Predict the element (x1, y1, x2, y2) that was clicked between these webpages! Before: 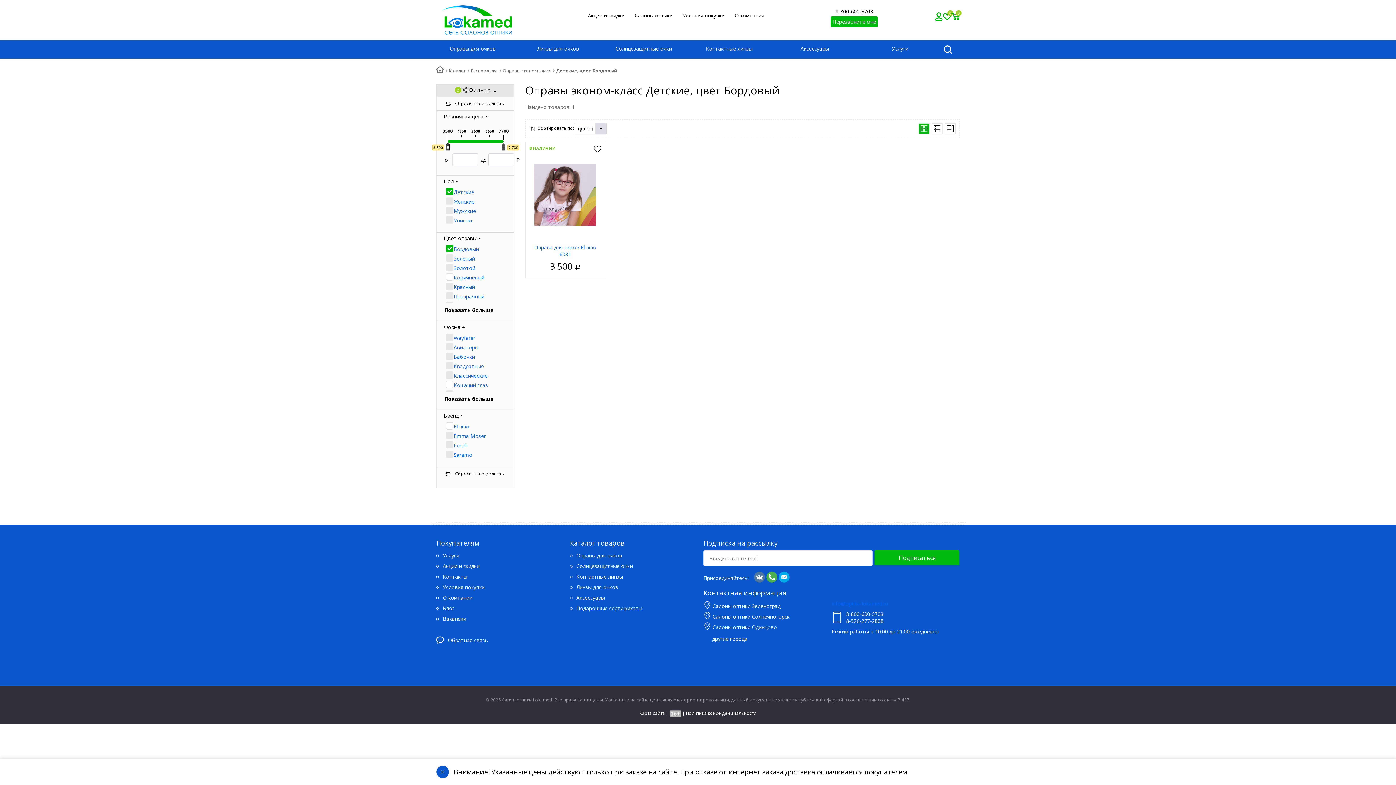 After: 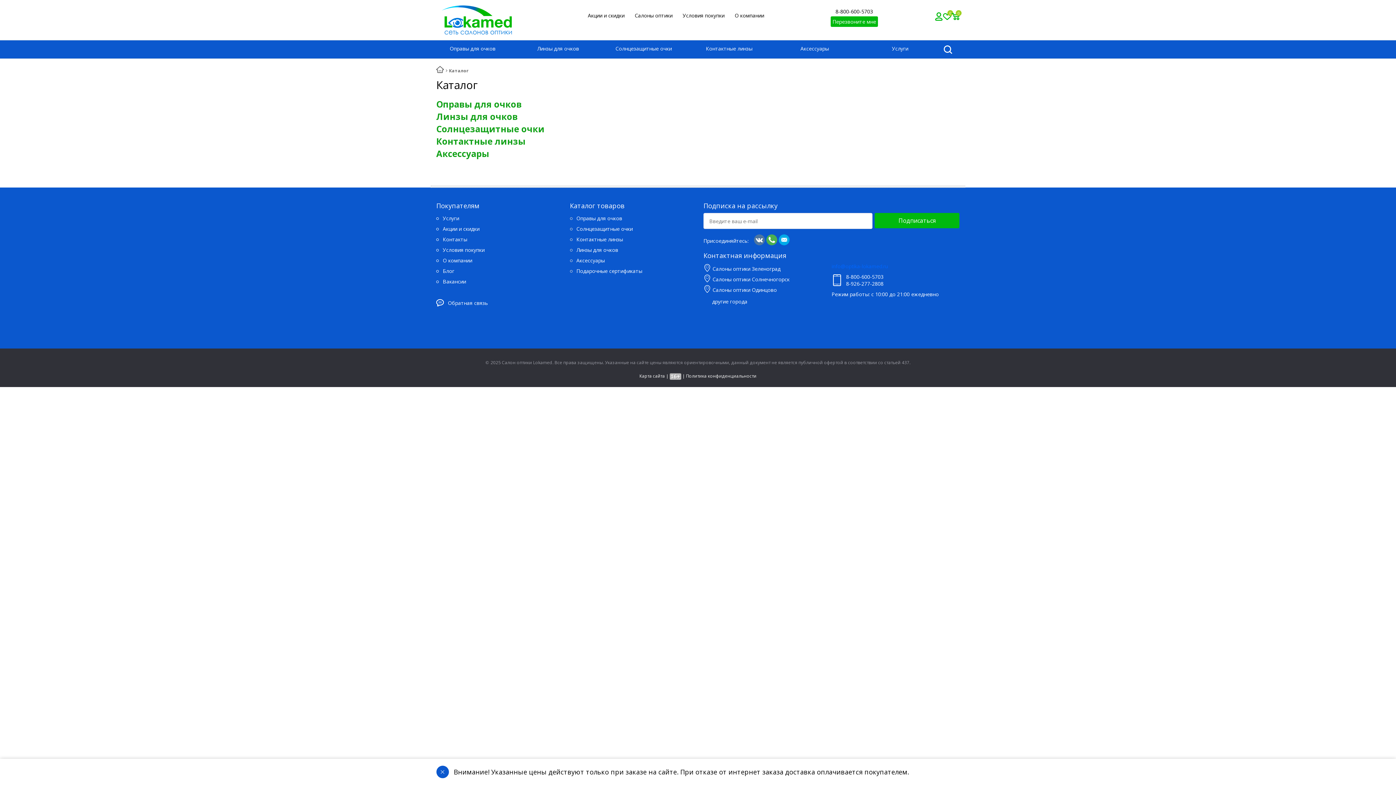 Action: label: Каталог bbox: (449, 67, 465, 74)